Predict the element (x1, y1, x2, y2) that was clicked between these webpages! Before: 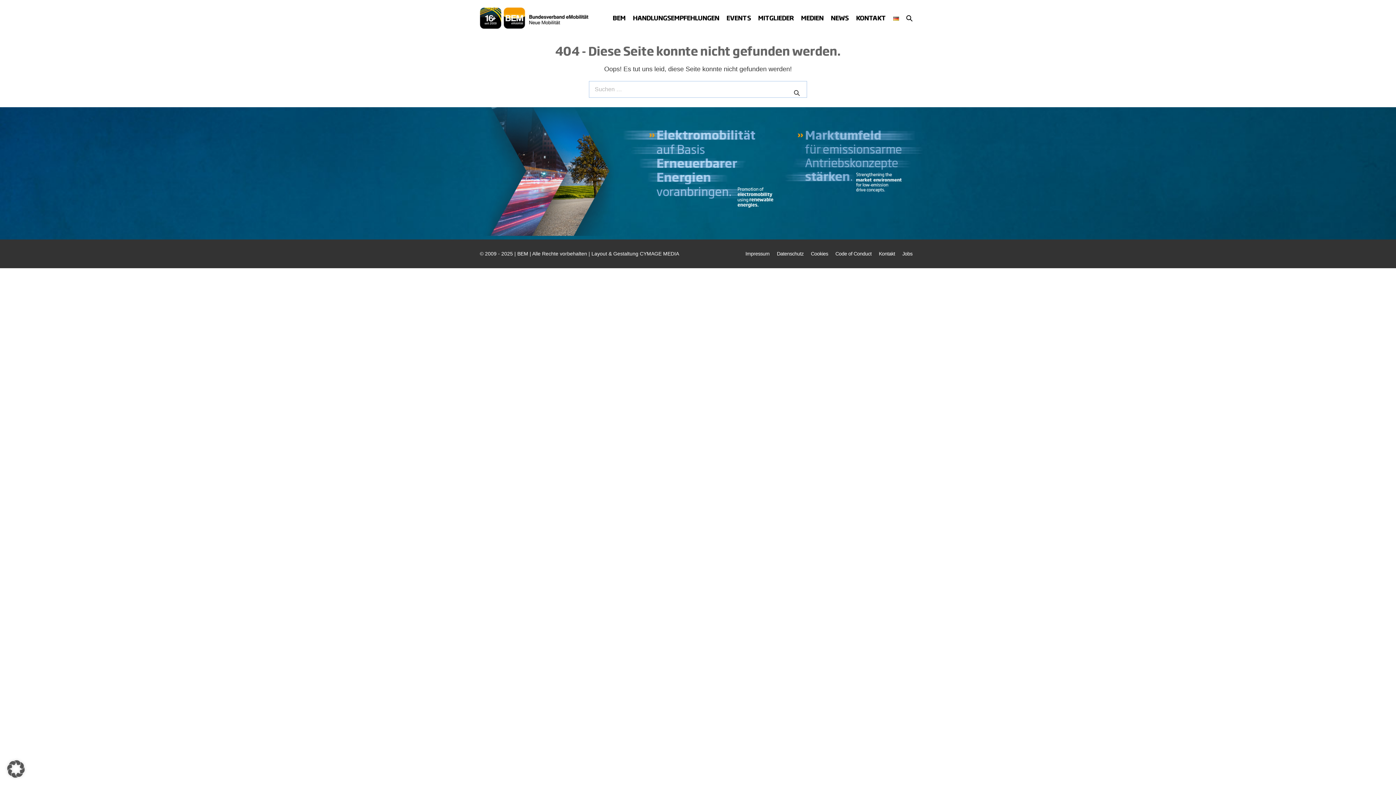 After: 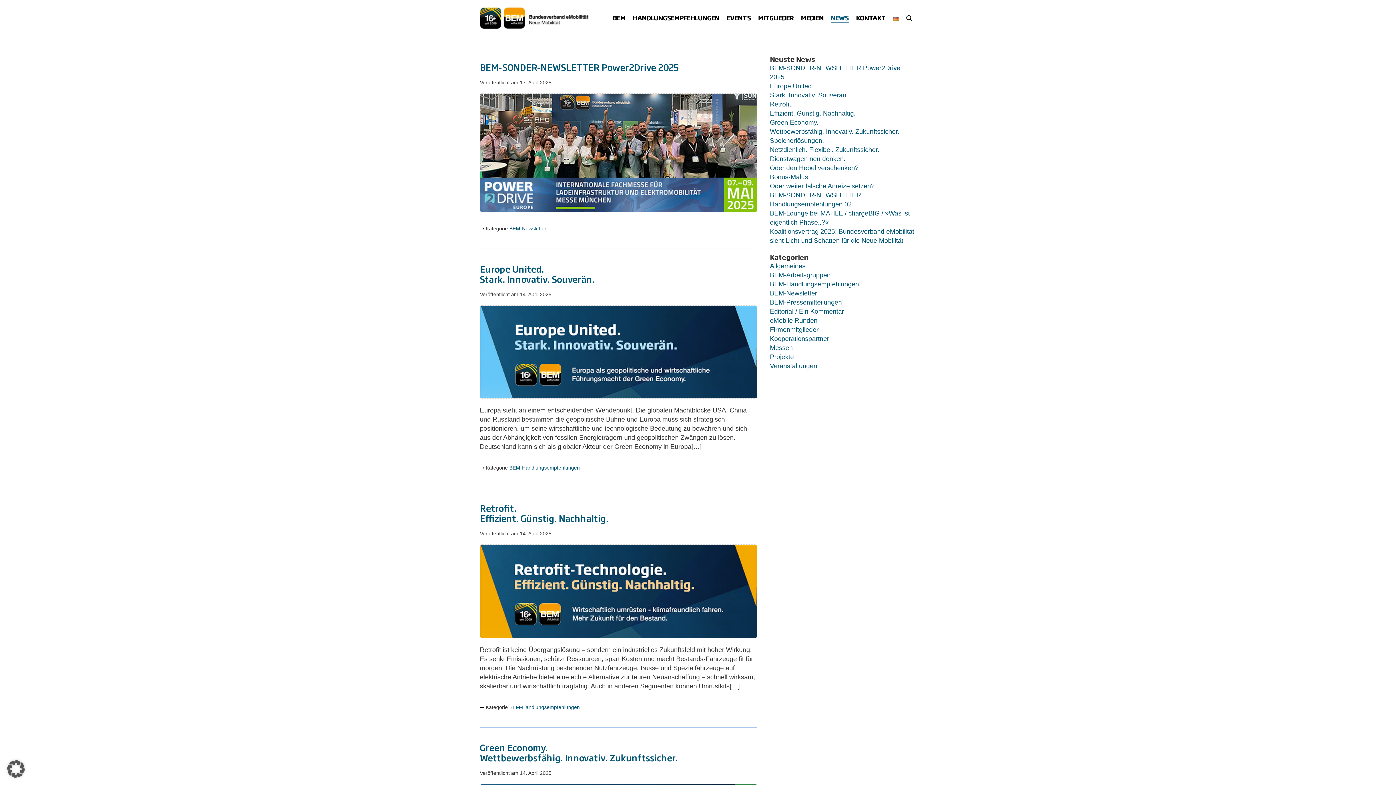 Action: bbox: (827, 9, 852, 26) label: NEWS